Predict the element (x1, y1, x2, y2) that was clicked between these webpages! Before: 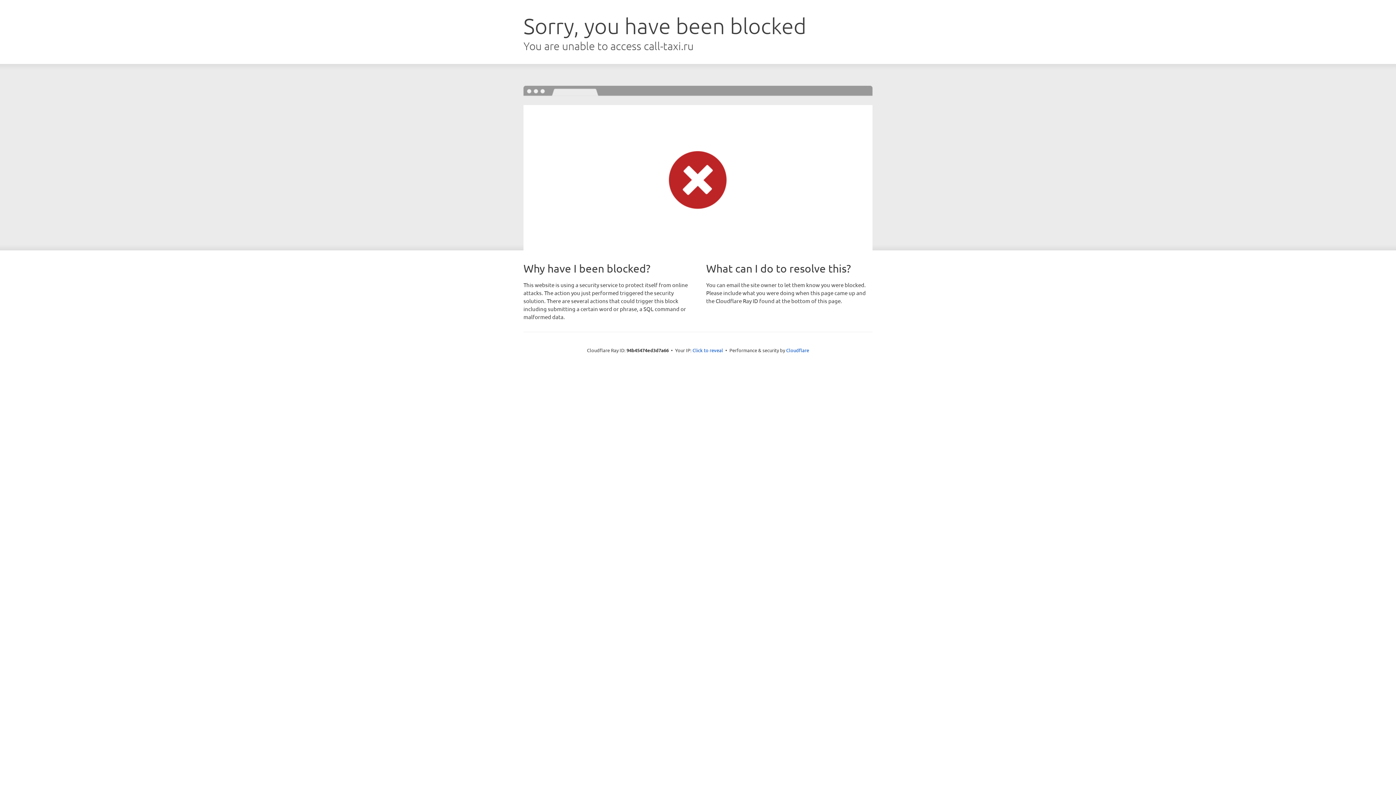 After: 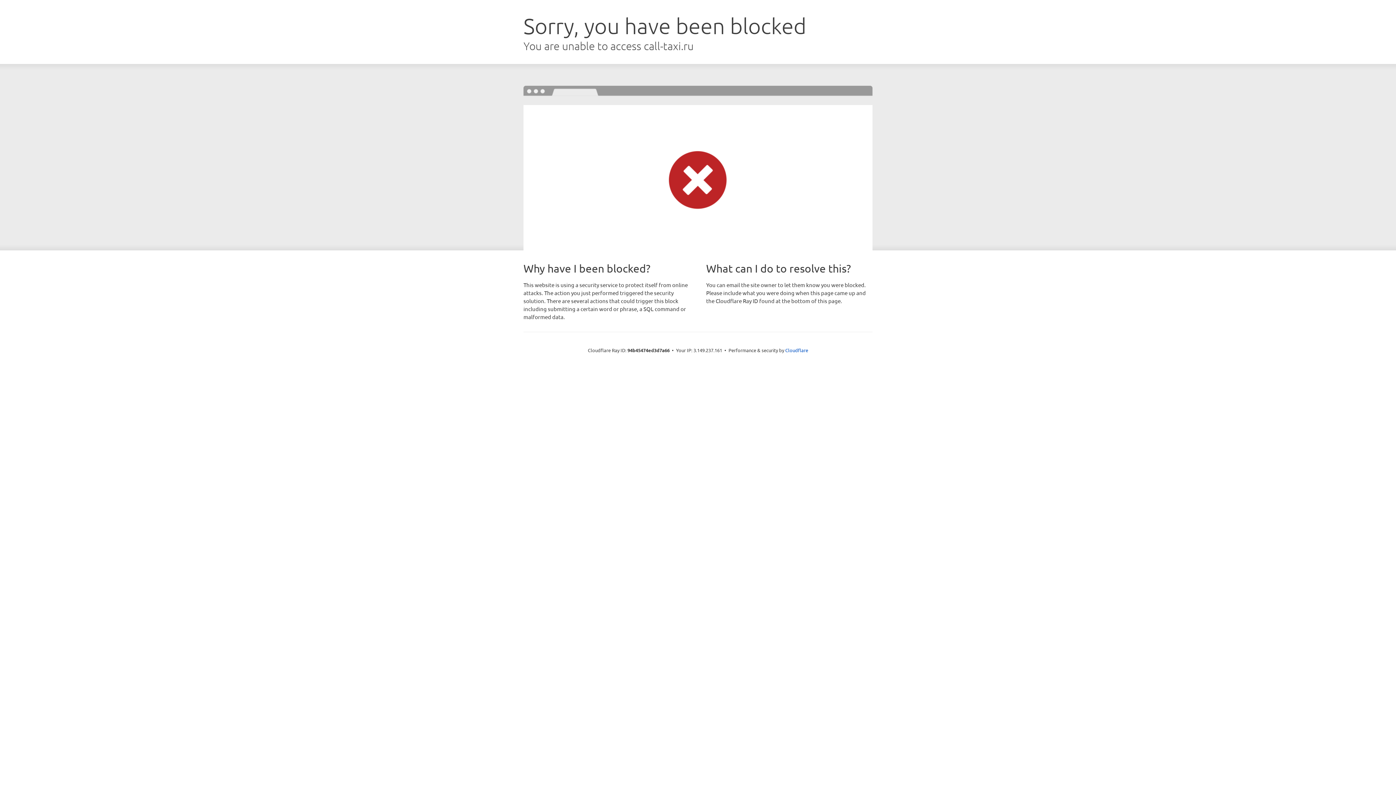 Action: bbox: (692, 346, 723, 353) label: Click to reveal